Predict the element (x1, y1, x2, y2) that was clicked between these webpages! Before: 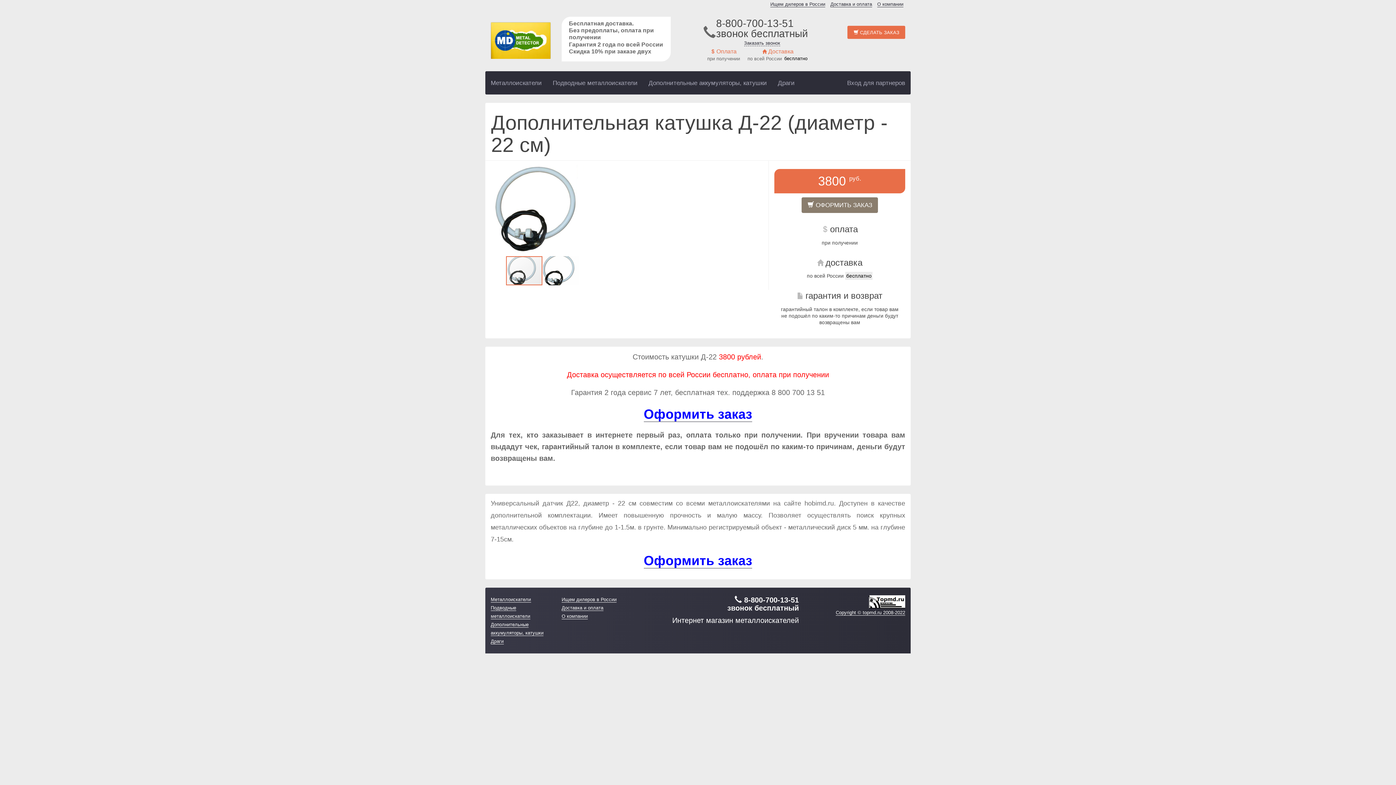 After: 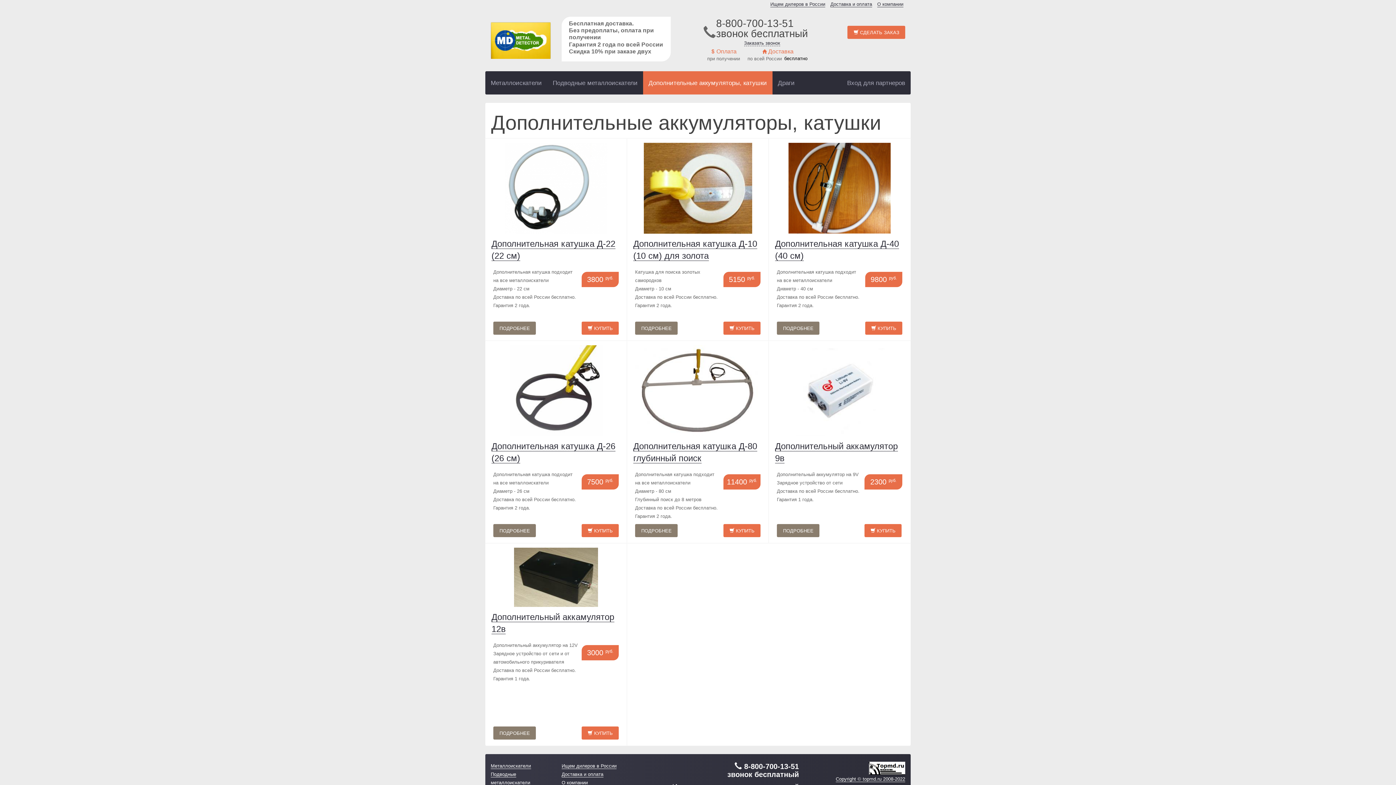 Action: label: Дополнительные аккумуляторы, катушки bbox: (643, 71, 772, 94)